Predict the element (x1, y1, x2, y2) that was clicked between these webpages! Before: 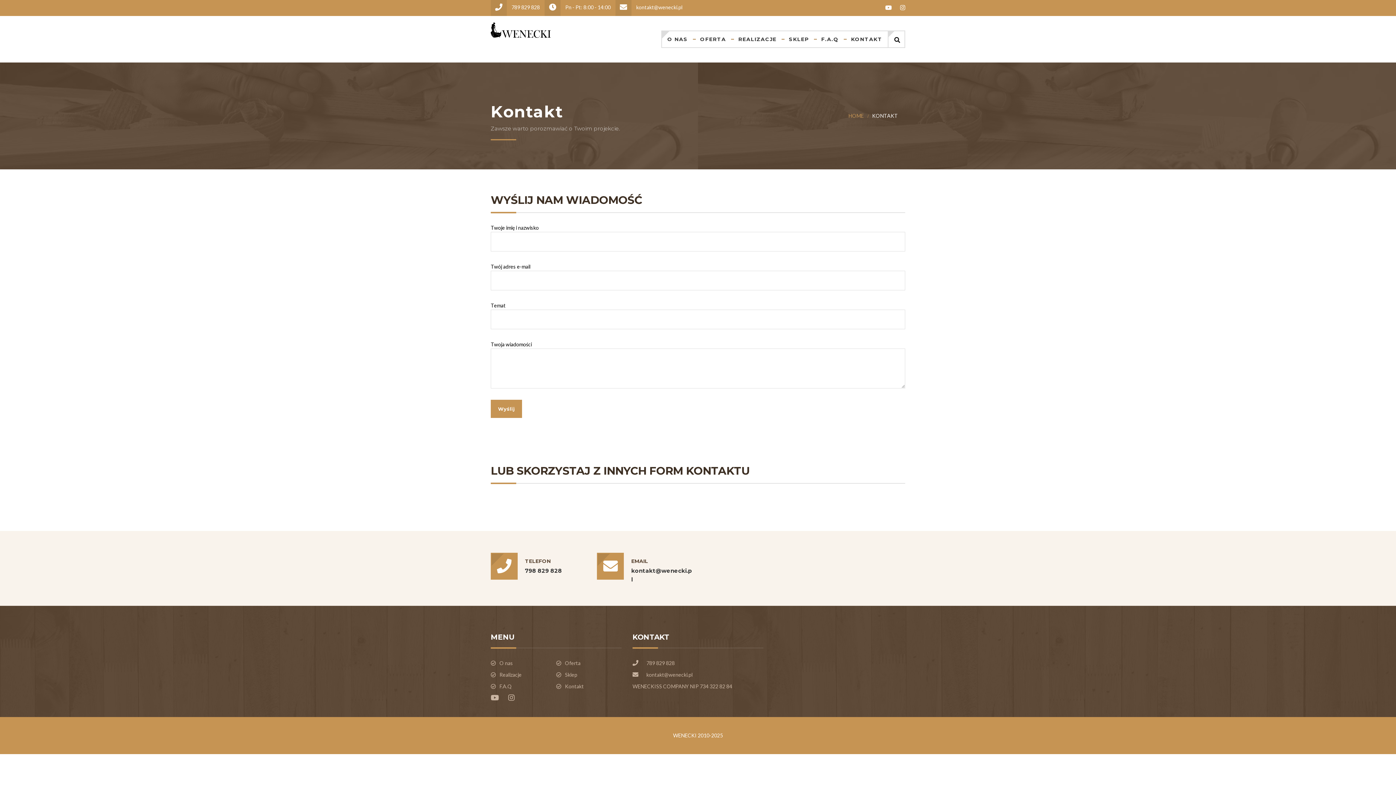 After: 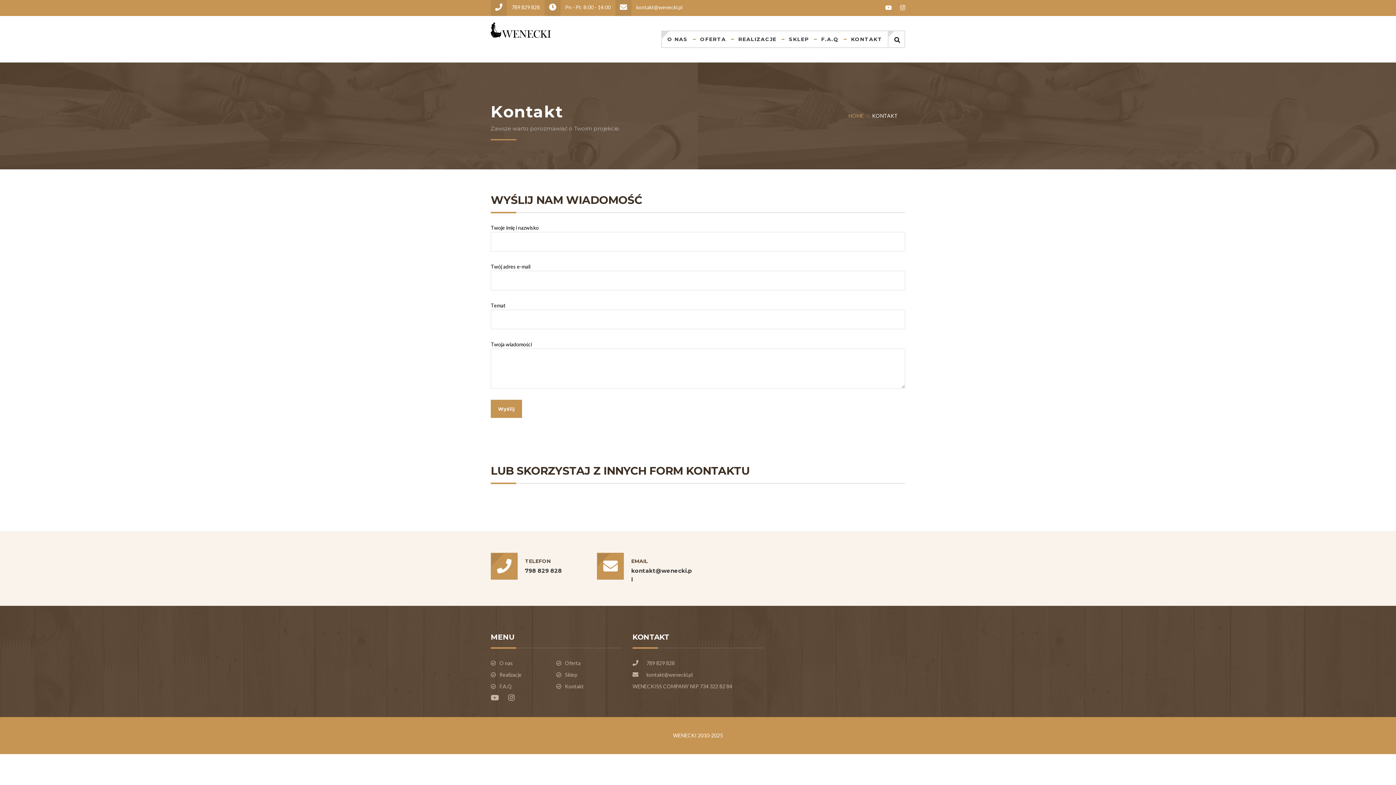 Action: bbox: (556, 683, 583, 689) label: Kontakt